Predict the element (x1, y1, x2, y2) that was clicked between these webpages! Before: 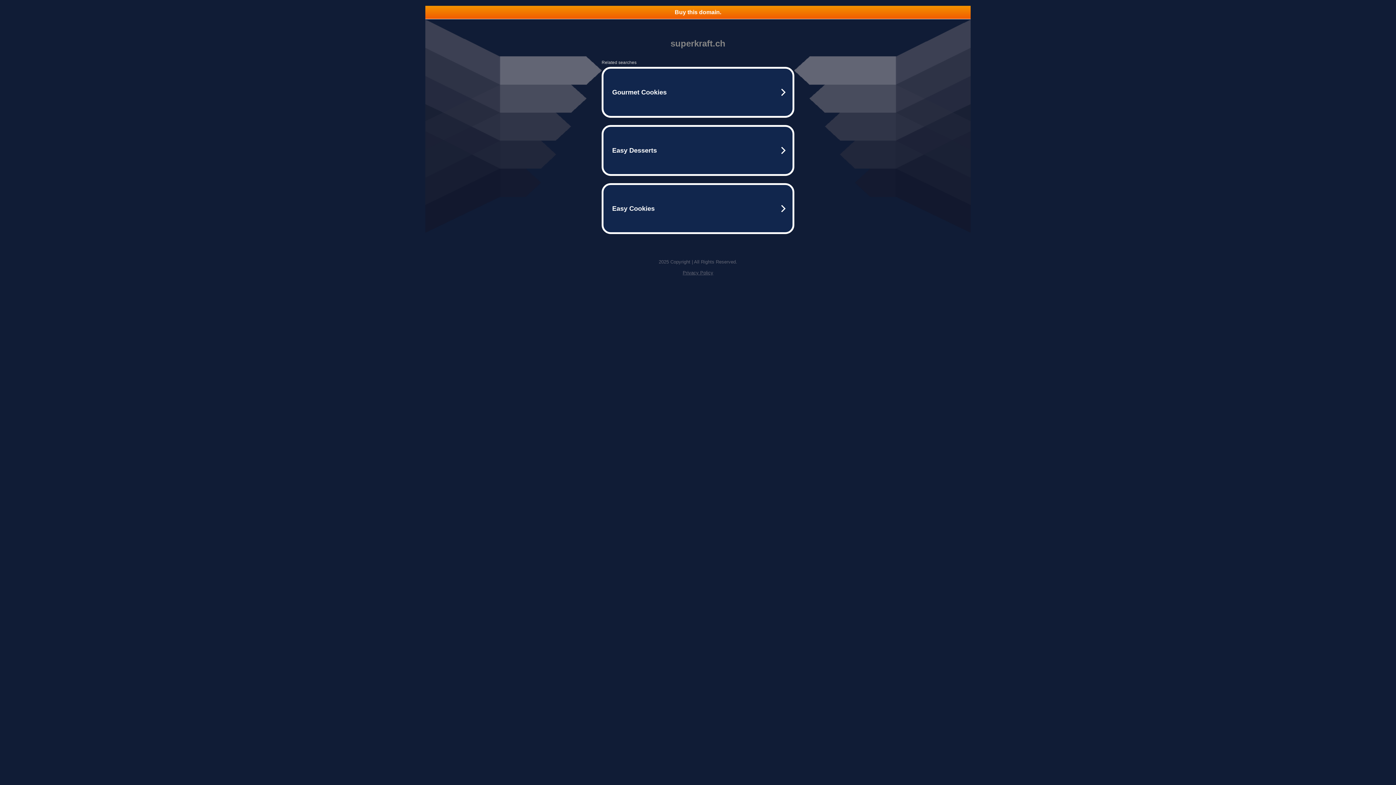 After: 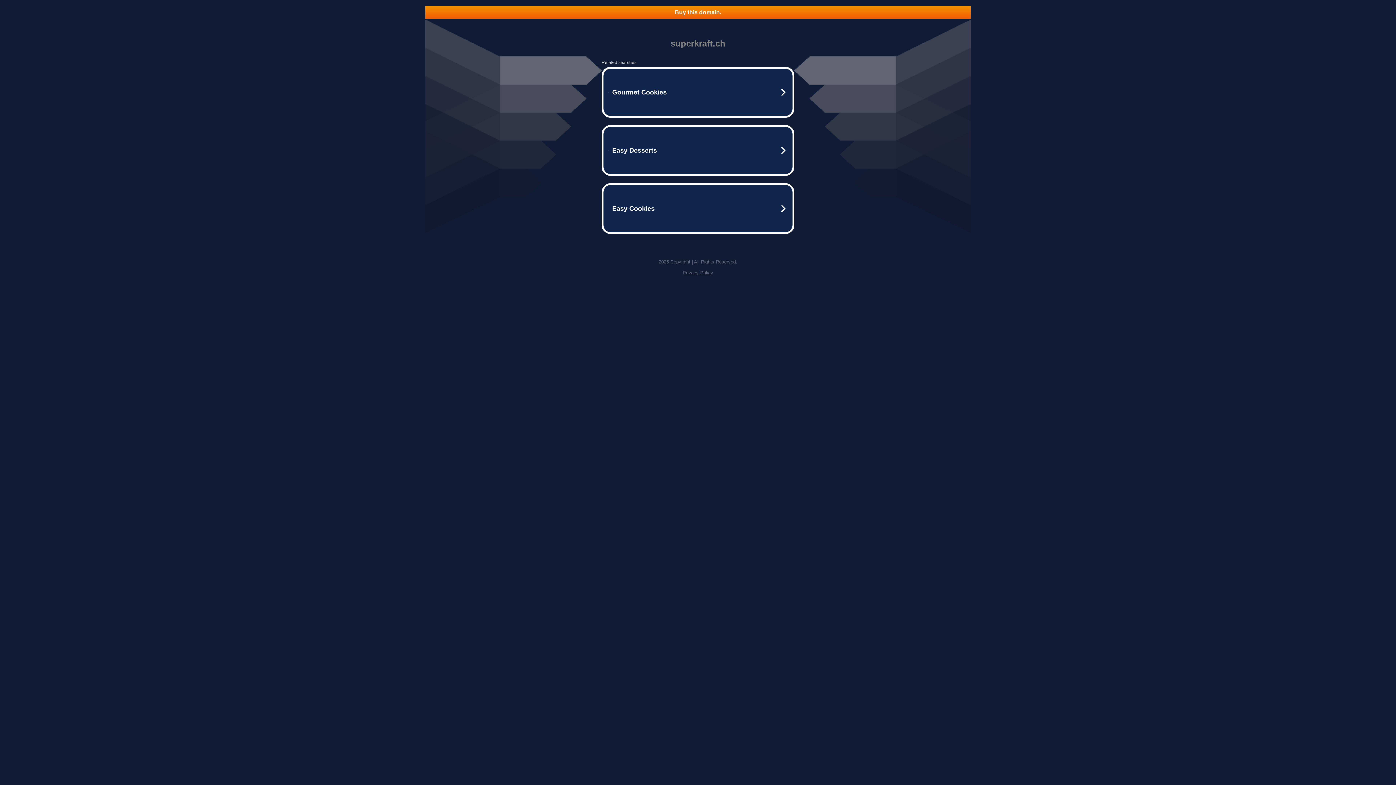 Action: label: Privacy Policy bbox: (682, 270, 713, 275)